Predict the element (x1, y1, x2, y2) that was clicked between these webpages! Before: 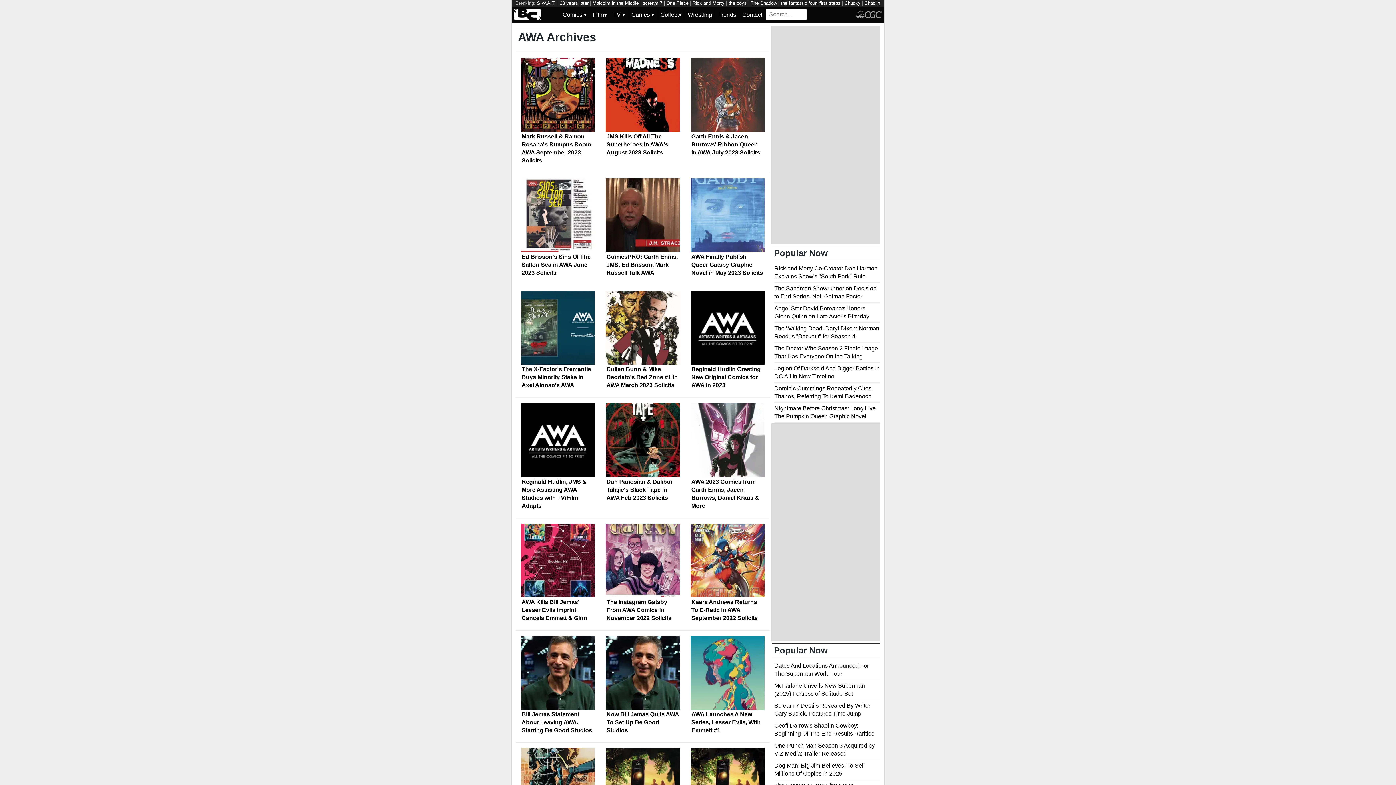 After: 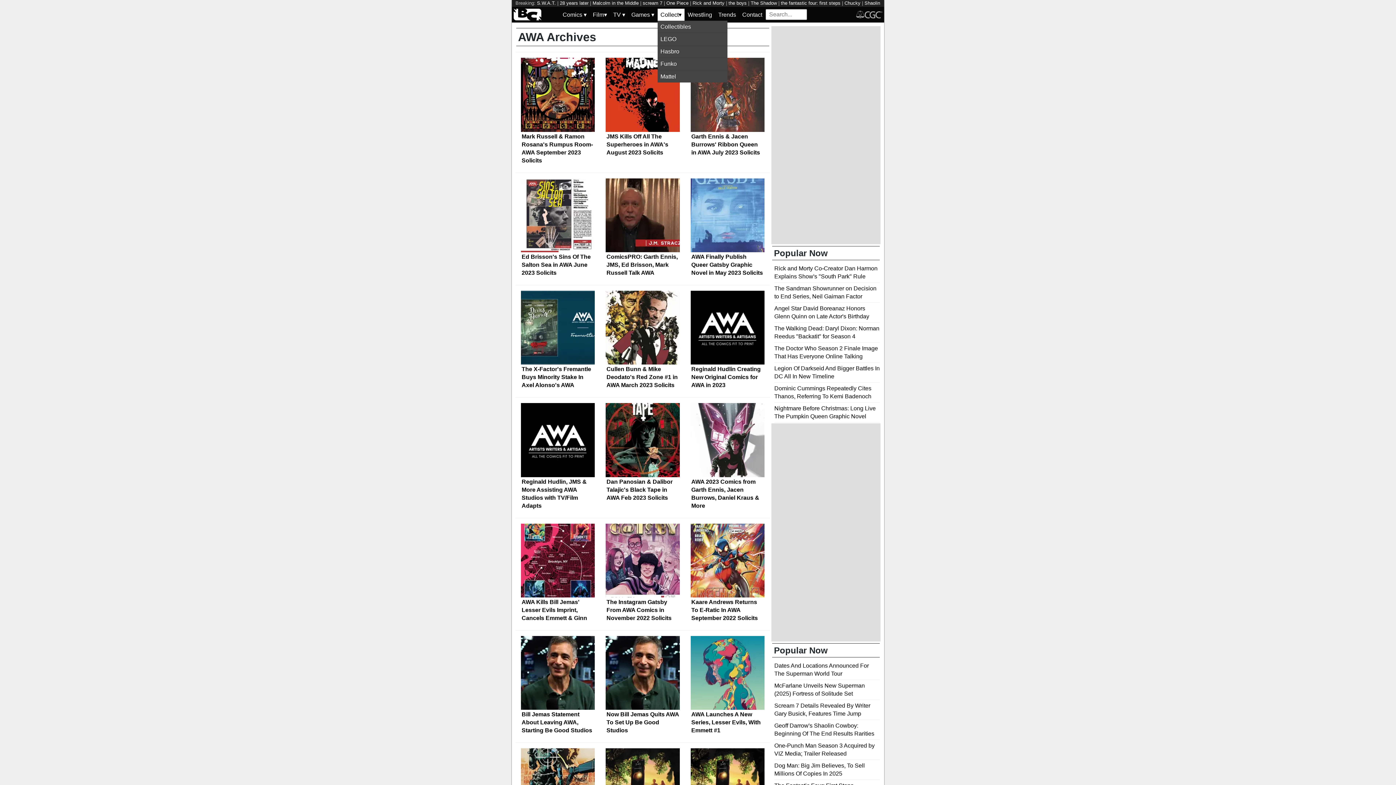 Action: label: Collect▾ bbox: (657, 8, 684, 20)